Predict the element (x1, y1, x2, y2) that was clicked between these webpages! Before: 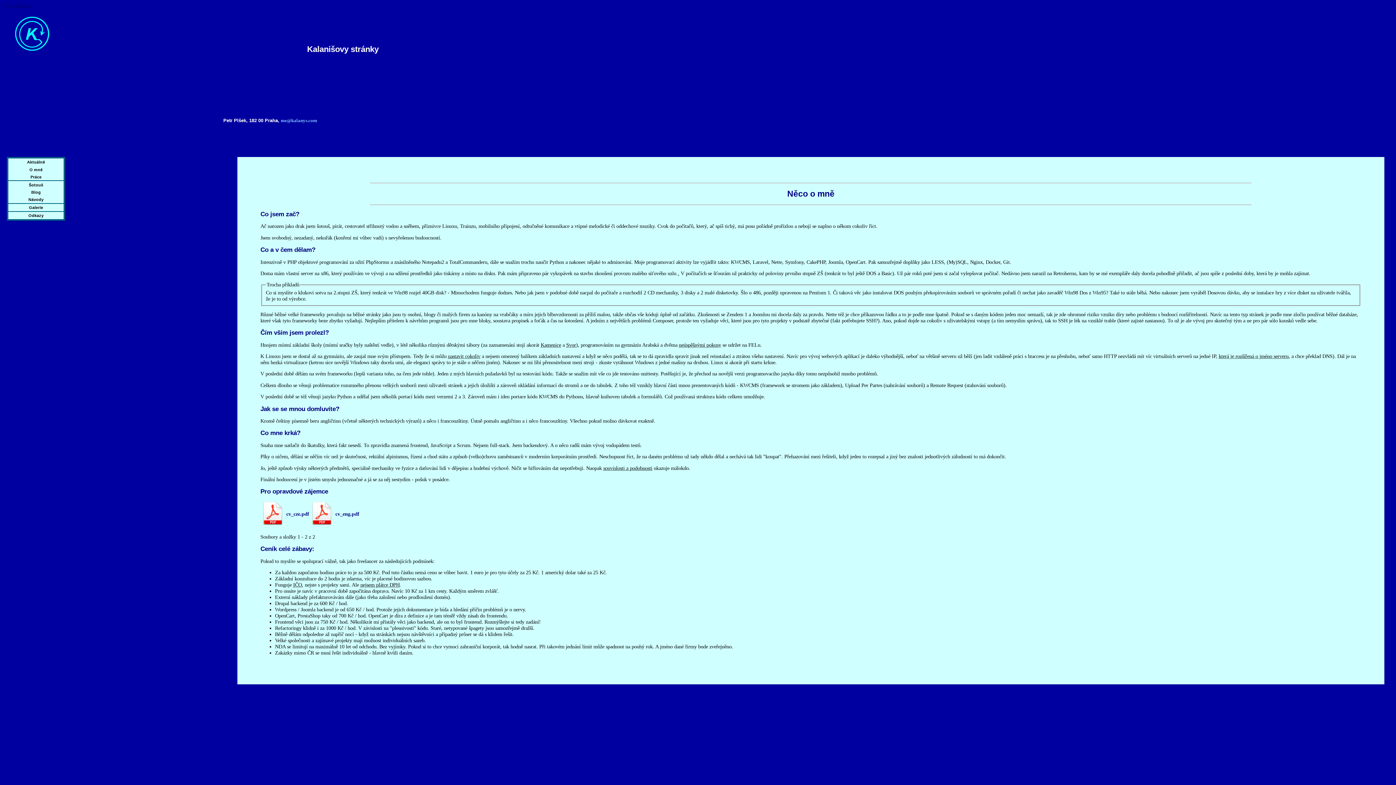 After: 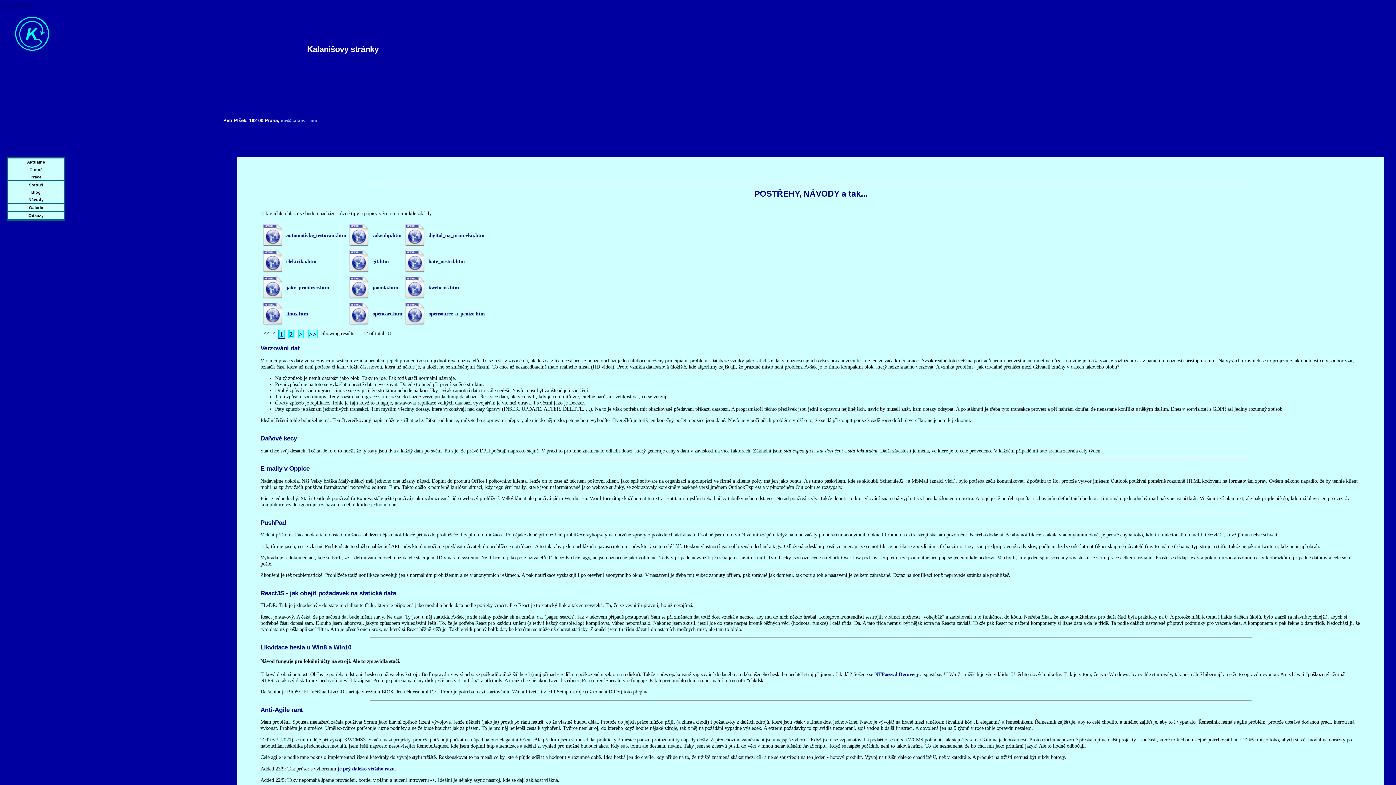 Action: bbox: (6, 195, 65, 203) label: Návody